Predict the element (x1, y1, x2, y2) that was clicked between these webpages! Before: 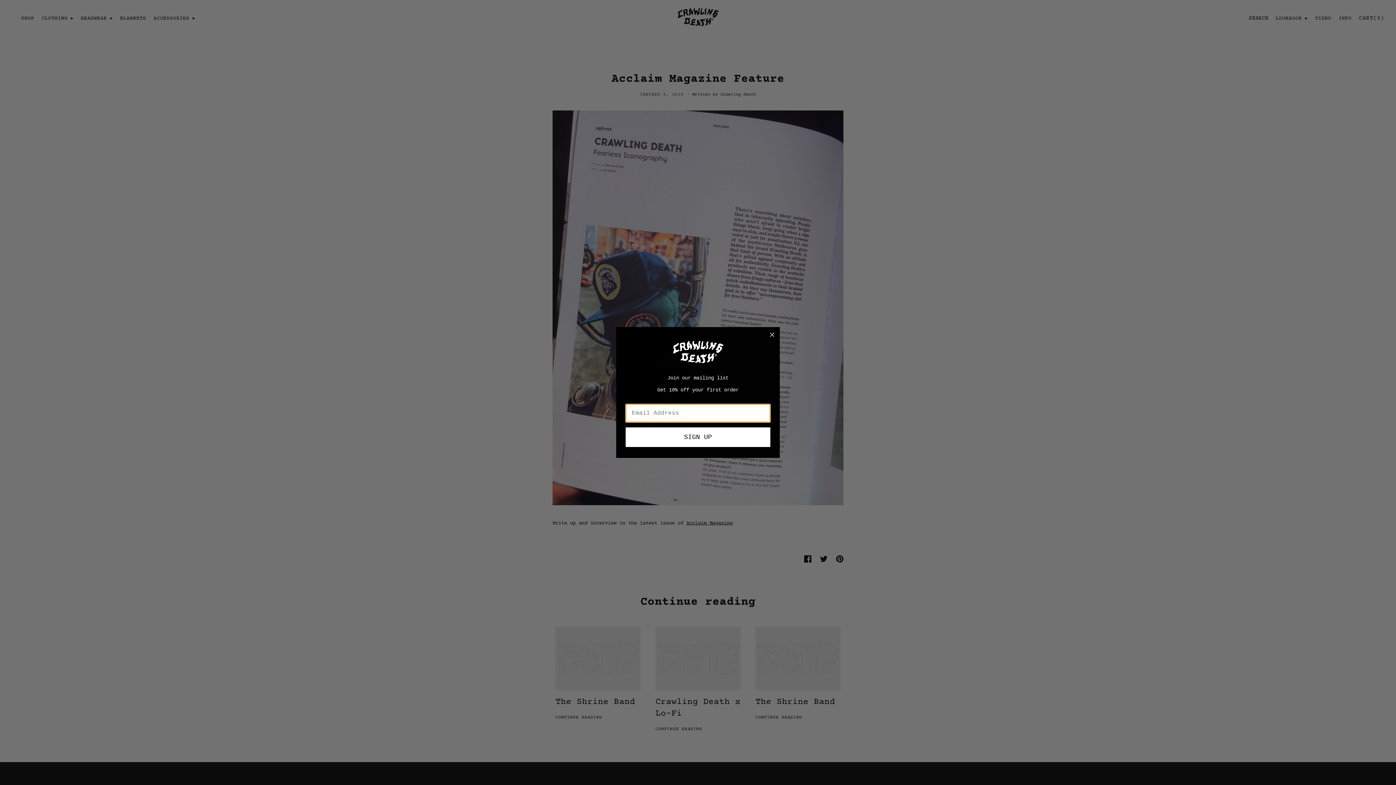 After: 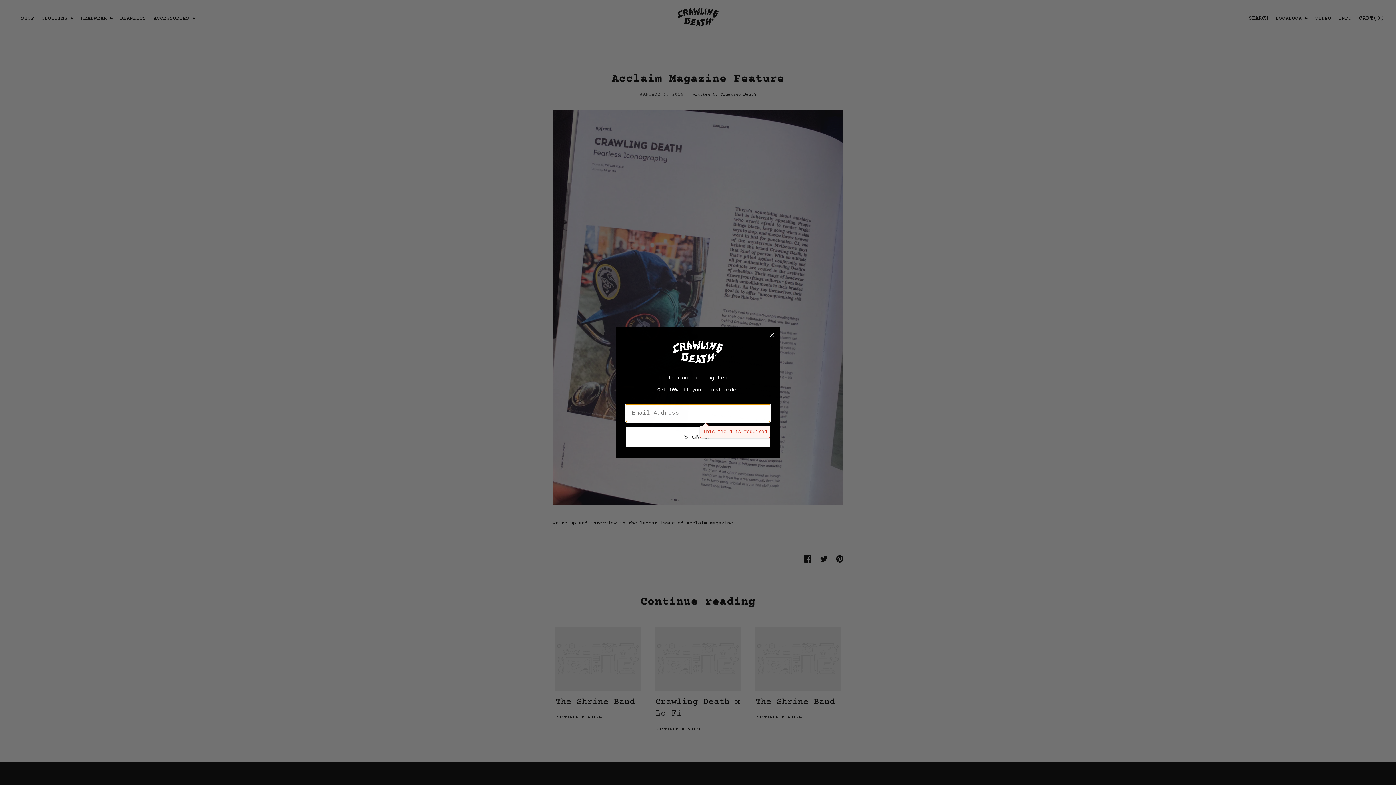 Action: label: SIGN UP bbox: (625, 427, 770, 447)